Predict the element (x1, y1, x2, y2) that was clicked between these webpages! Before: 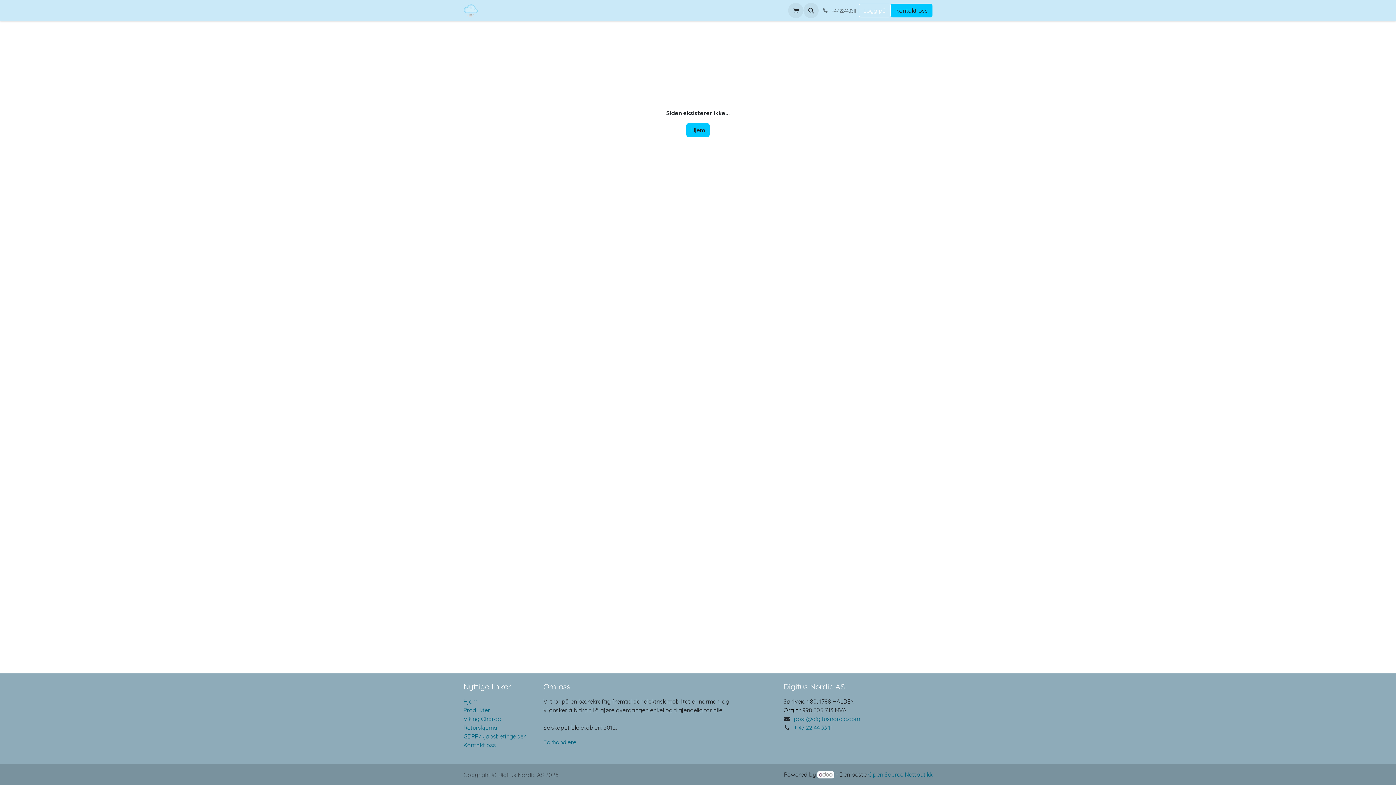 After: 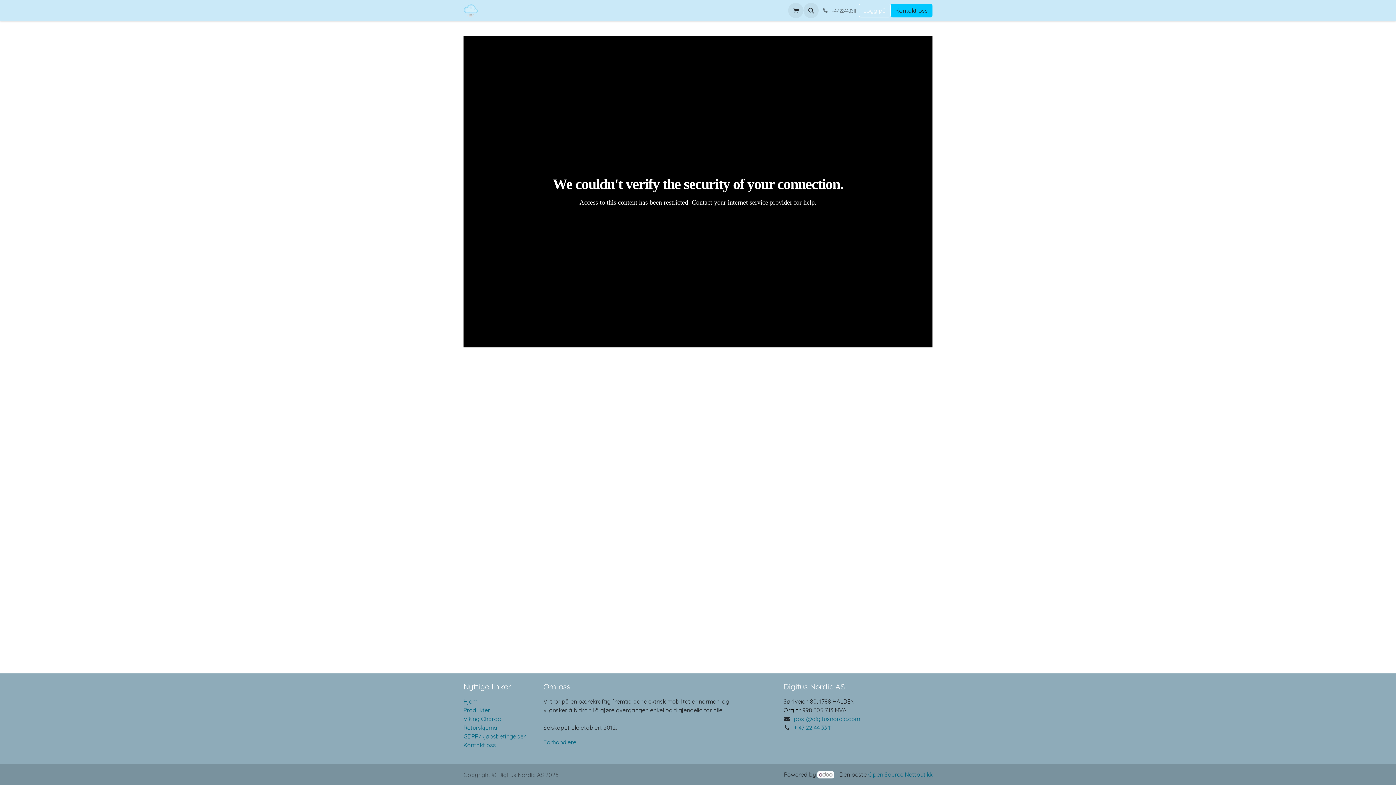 Action: label: 如何与我们开展业务 bbox: (723, 3, 781, 17)